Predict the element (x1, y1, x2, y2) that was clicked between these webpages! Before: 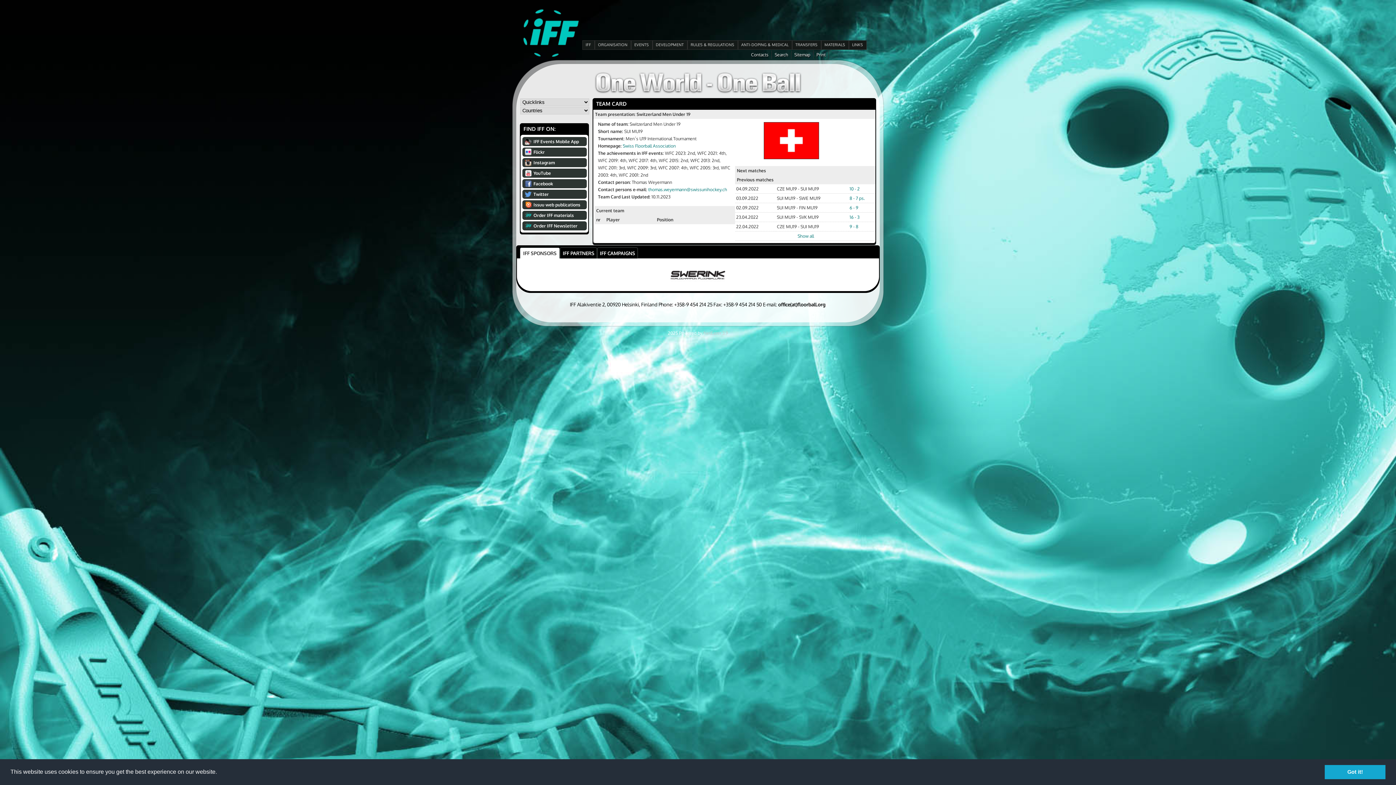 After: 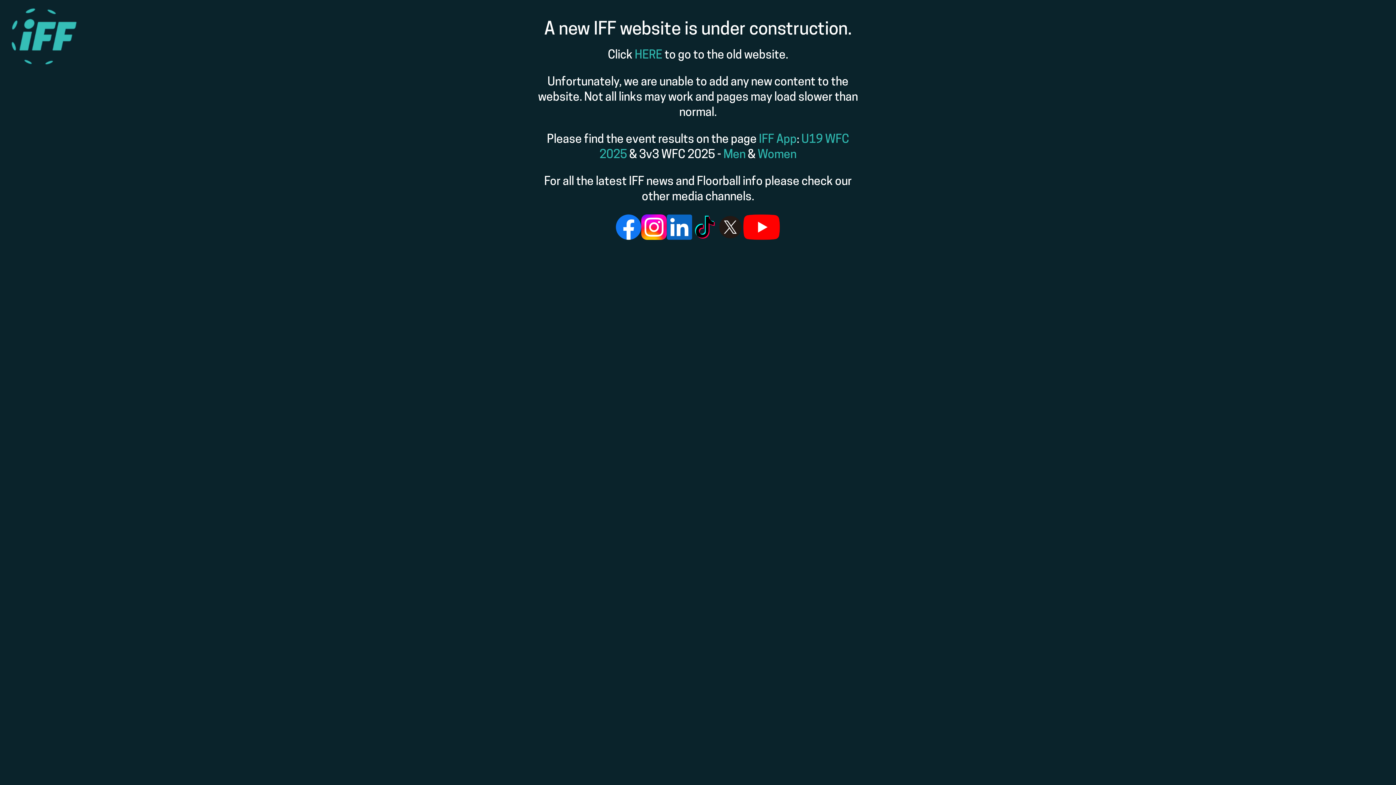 Action: label: Sitemap bbox: (791, 50, 813, 58)